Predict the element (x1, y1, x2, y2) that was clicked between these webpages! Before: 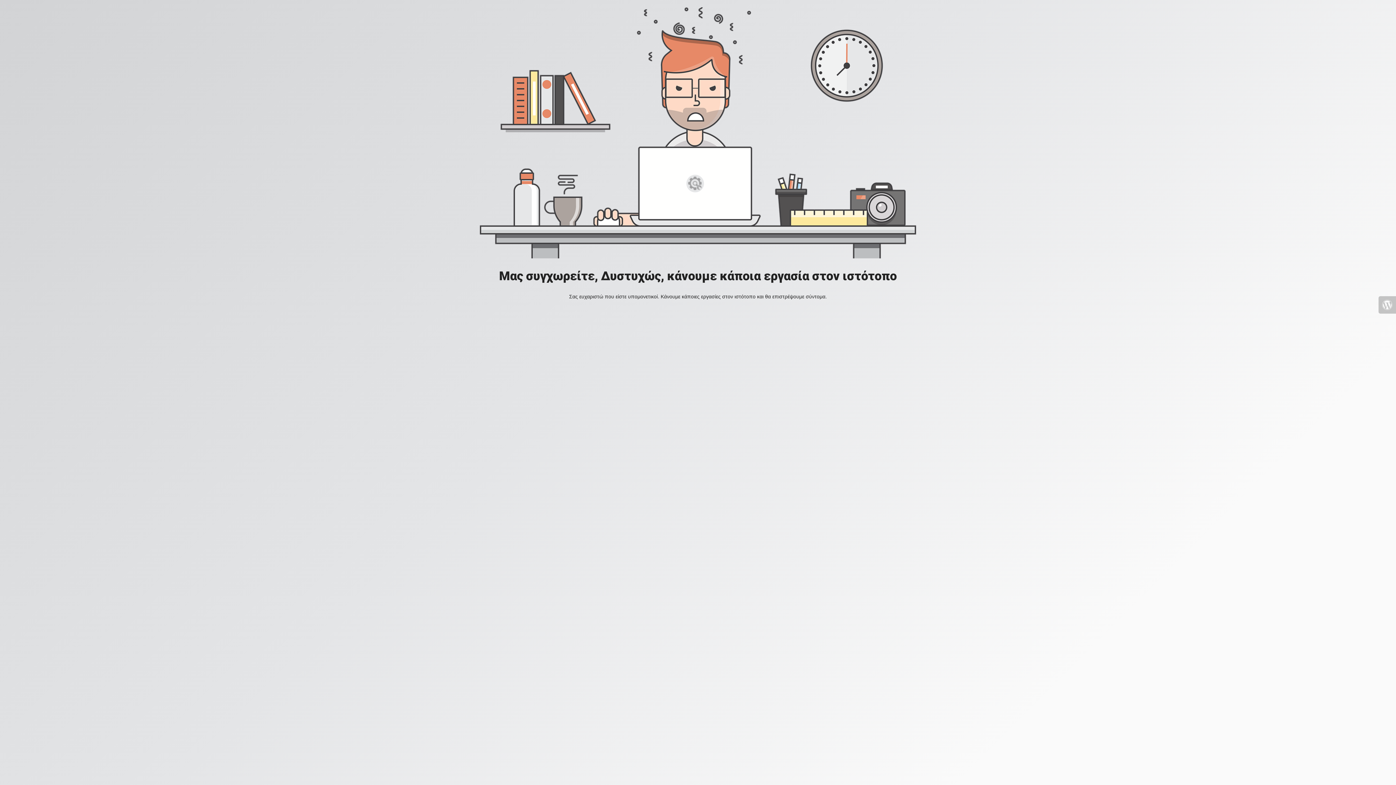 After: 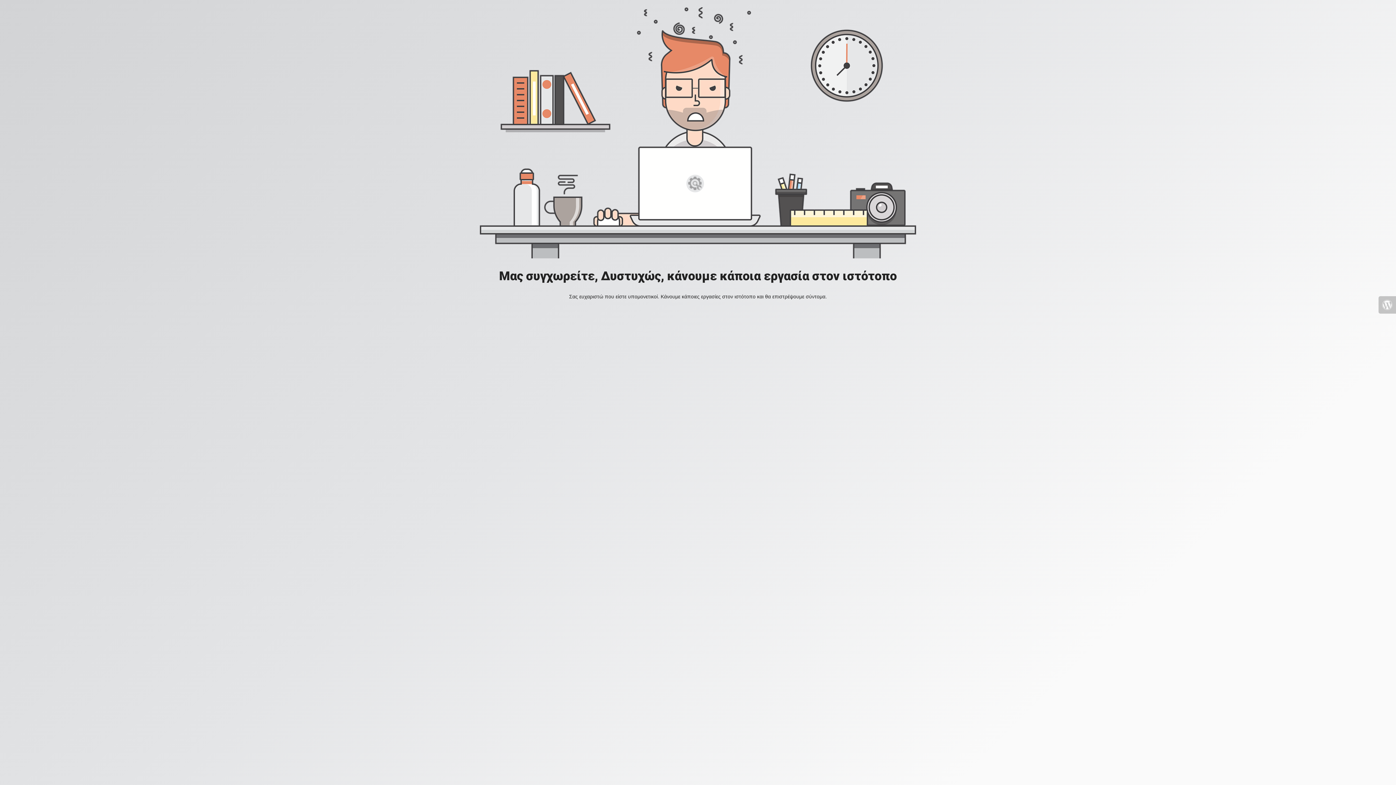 Action: bbox: (1378, 296, 1396, 313)